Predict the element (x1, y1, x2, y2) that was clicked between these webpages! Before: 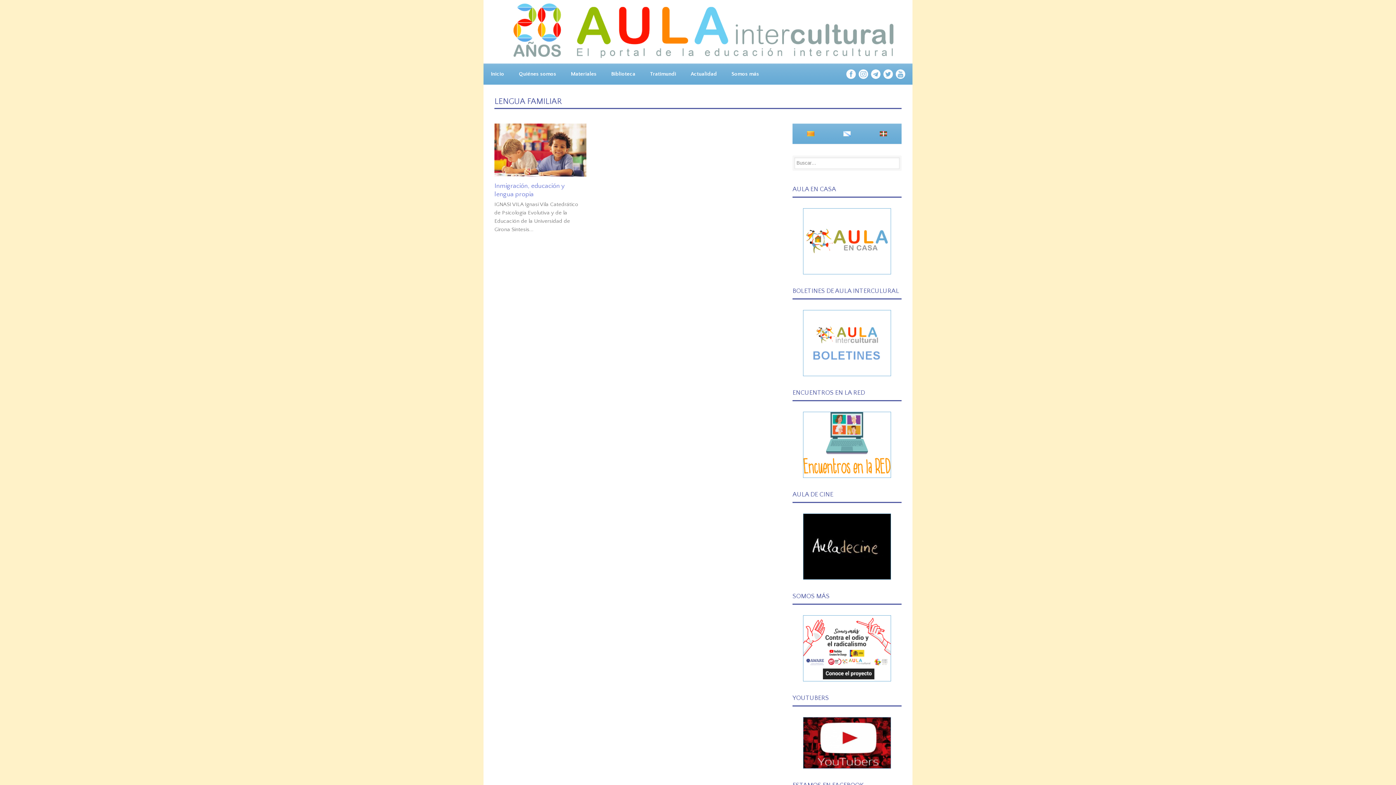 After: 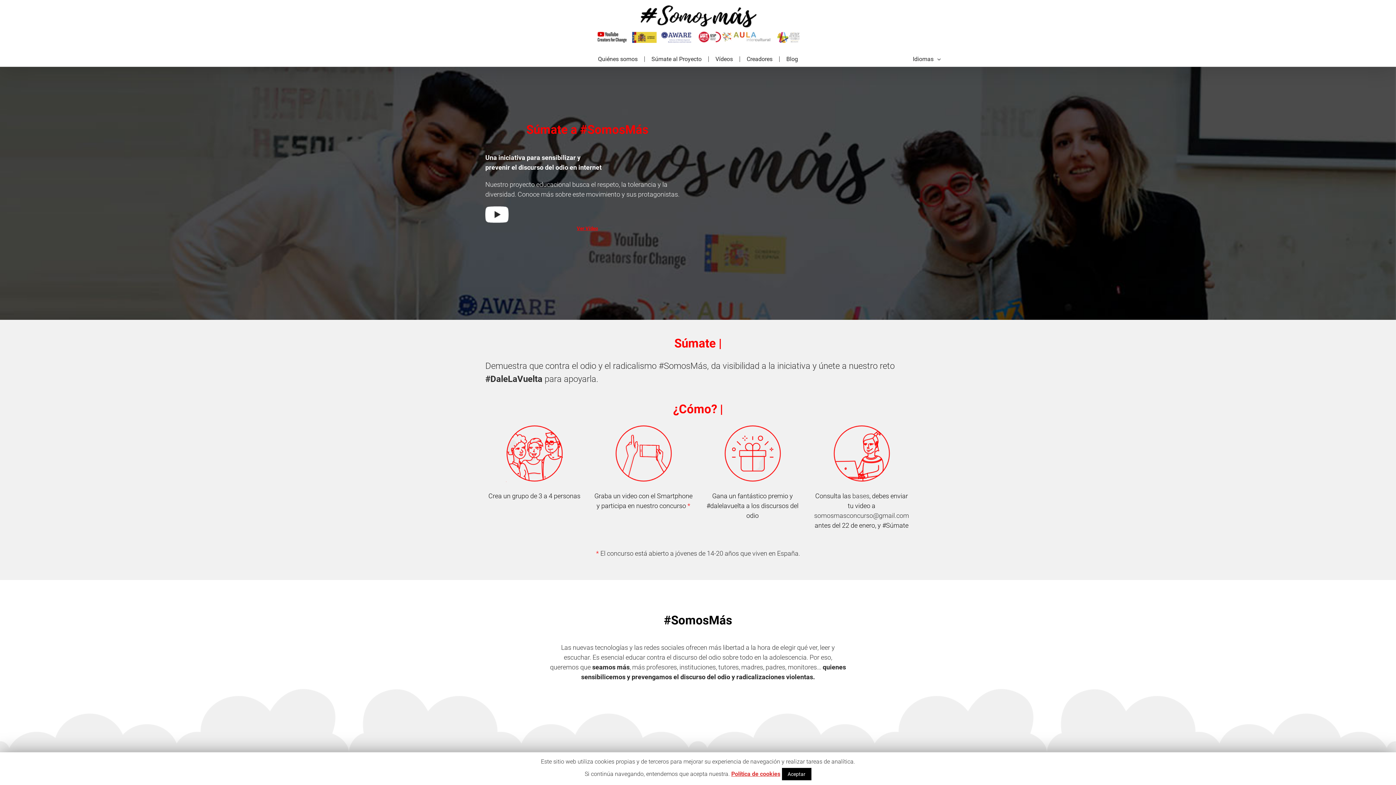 Action: label: Somos más bbox: (724, 64, 766, 84)